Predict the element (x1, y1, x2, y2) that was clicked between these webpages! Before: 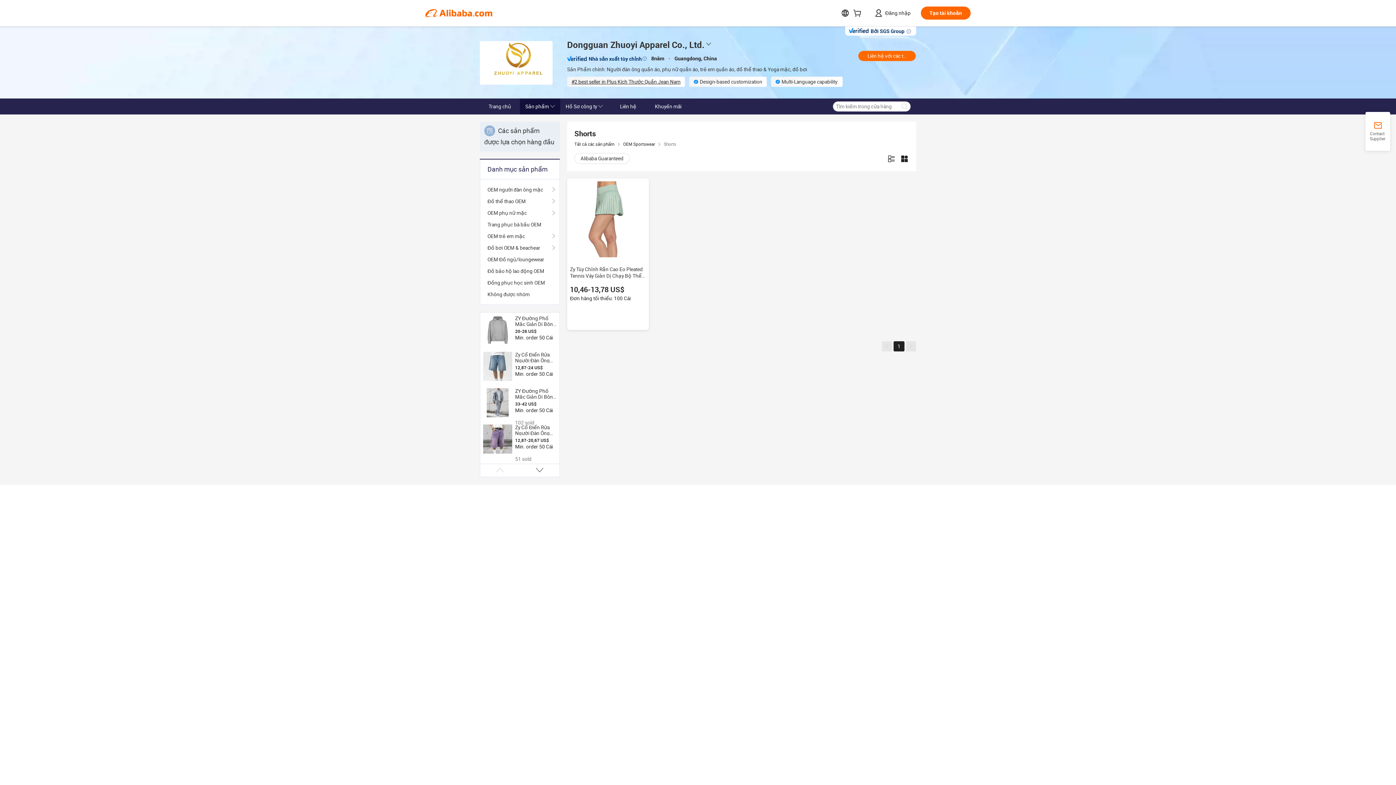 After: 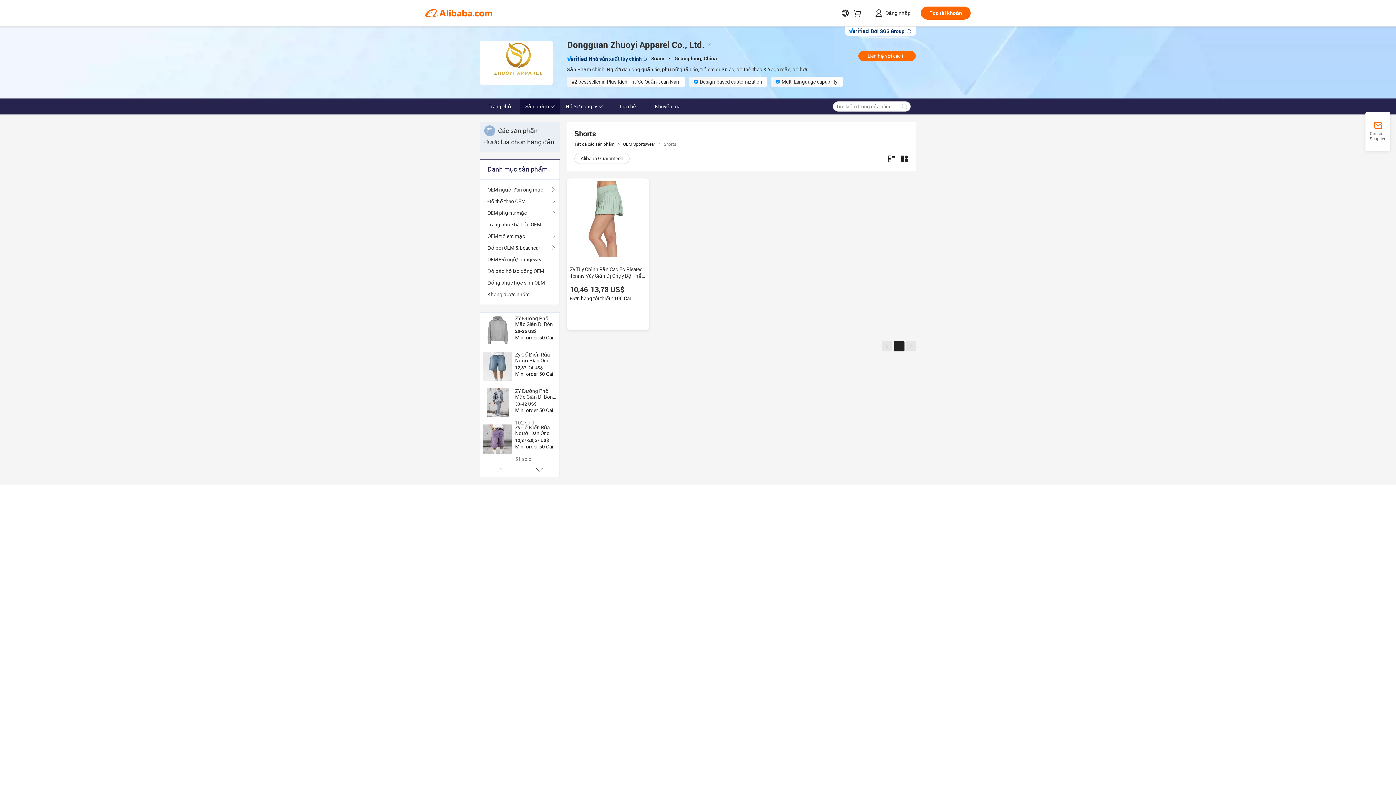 Action: bbox: (483, 315, 512, 344)